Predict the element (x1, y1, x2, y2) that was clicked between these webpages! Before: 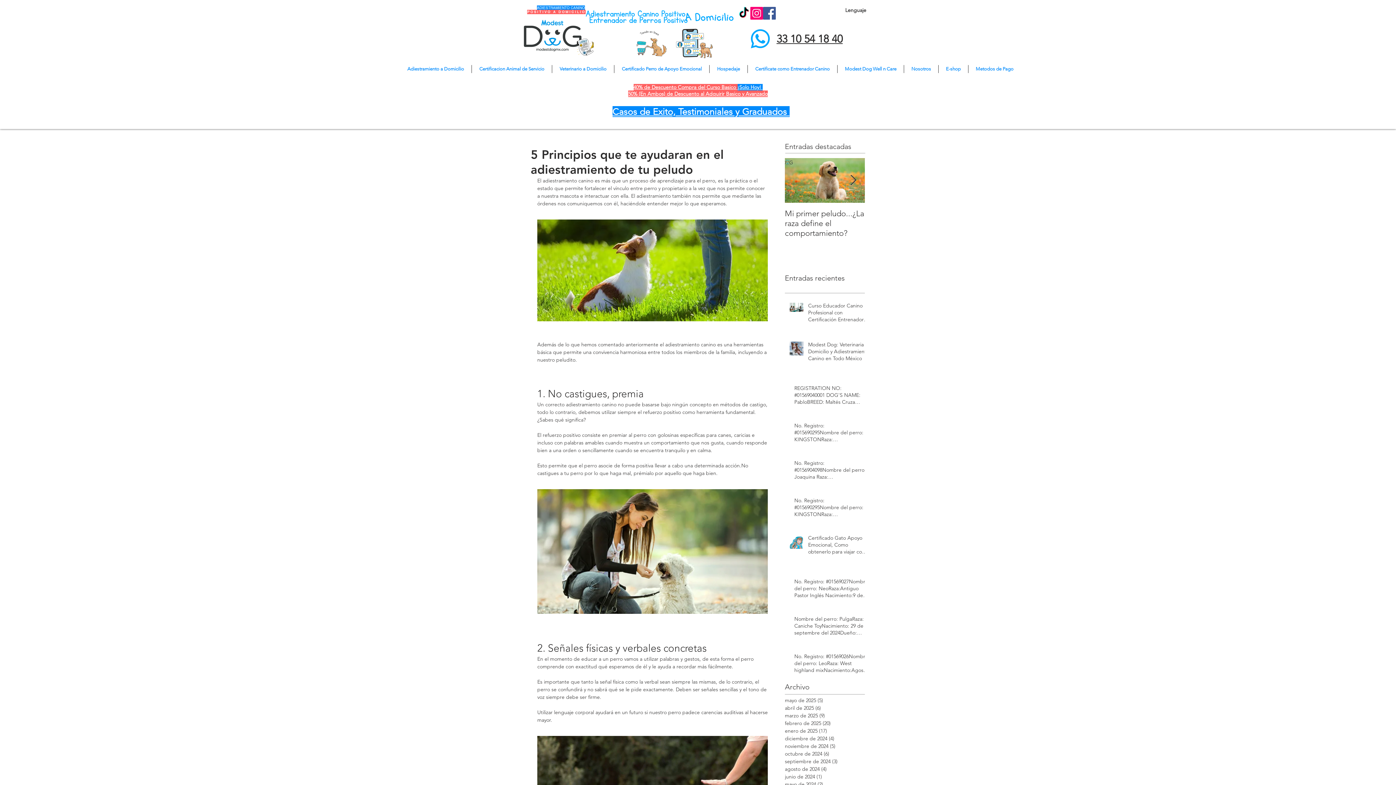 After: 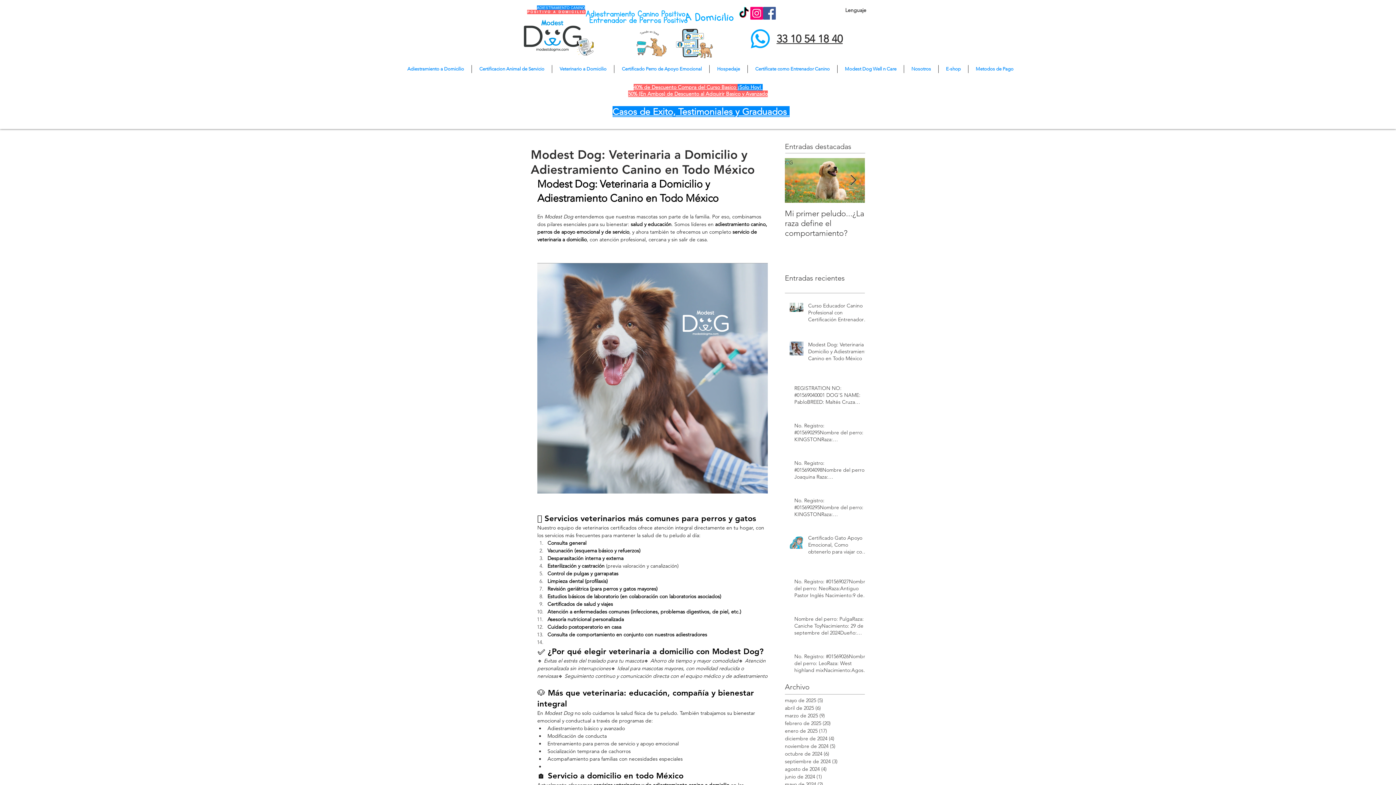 Action: label: Modest Dog: Veterinaria a Domicilio y Adiestramiento Canino en Todo México bbox: (808, 341, 869, 365)